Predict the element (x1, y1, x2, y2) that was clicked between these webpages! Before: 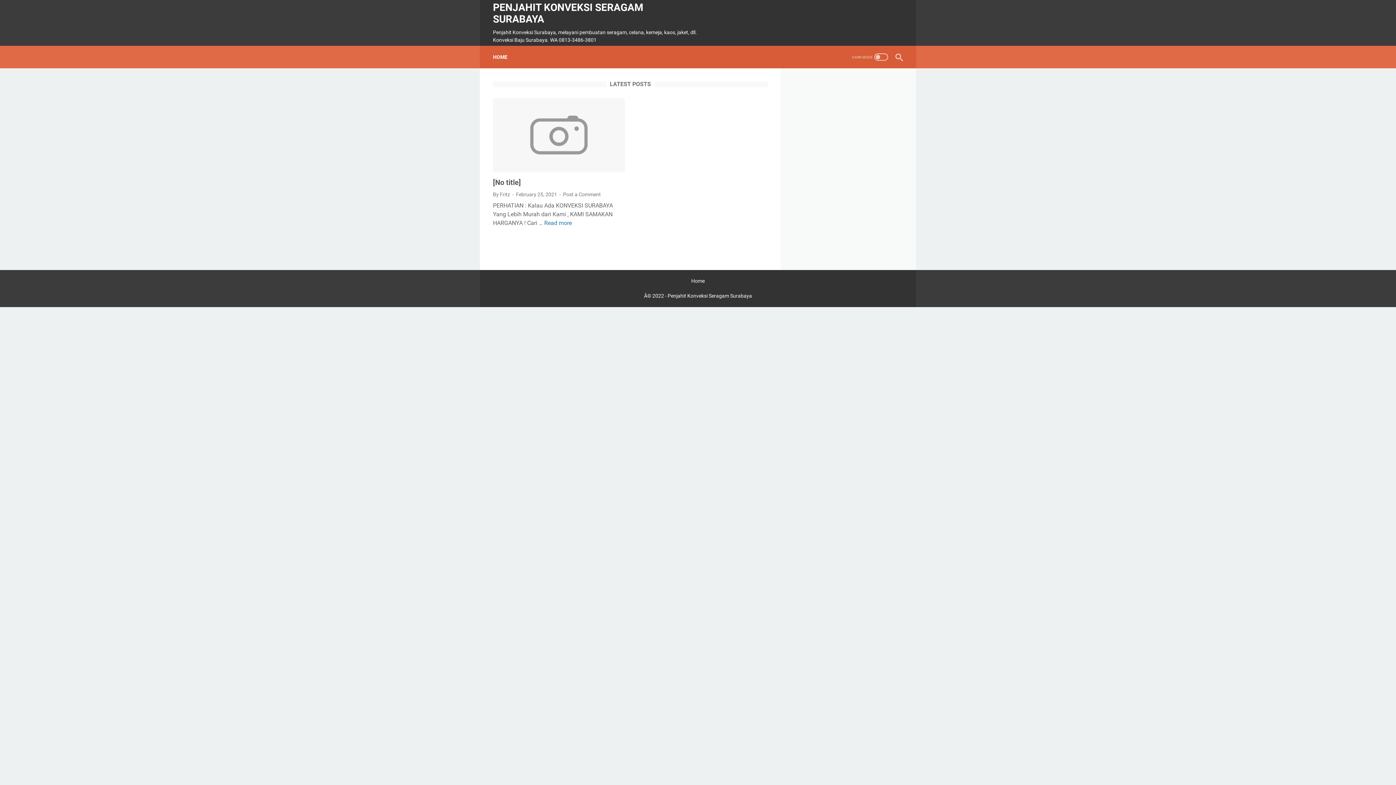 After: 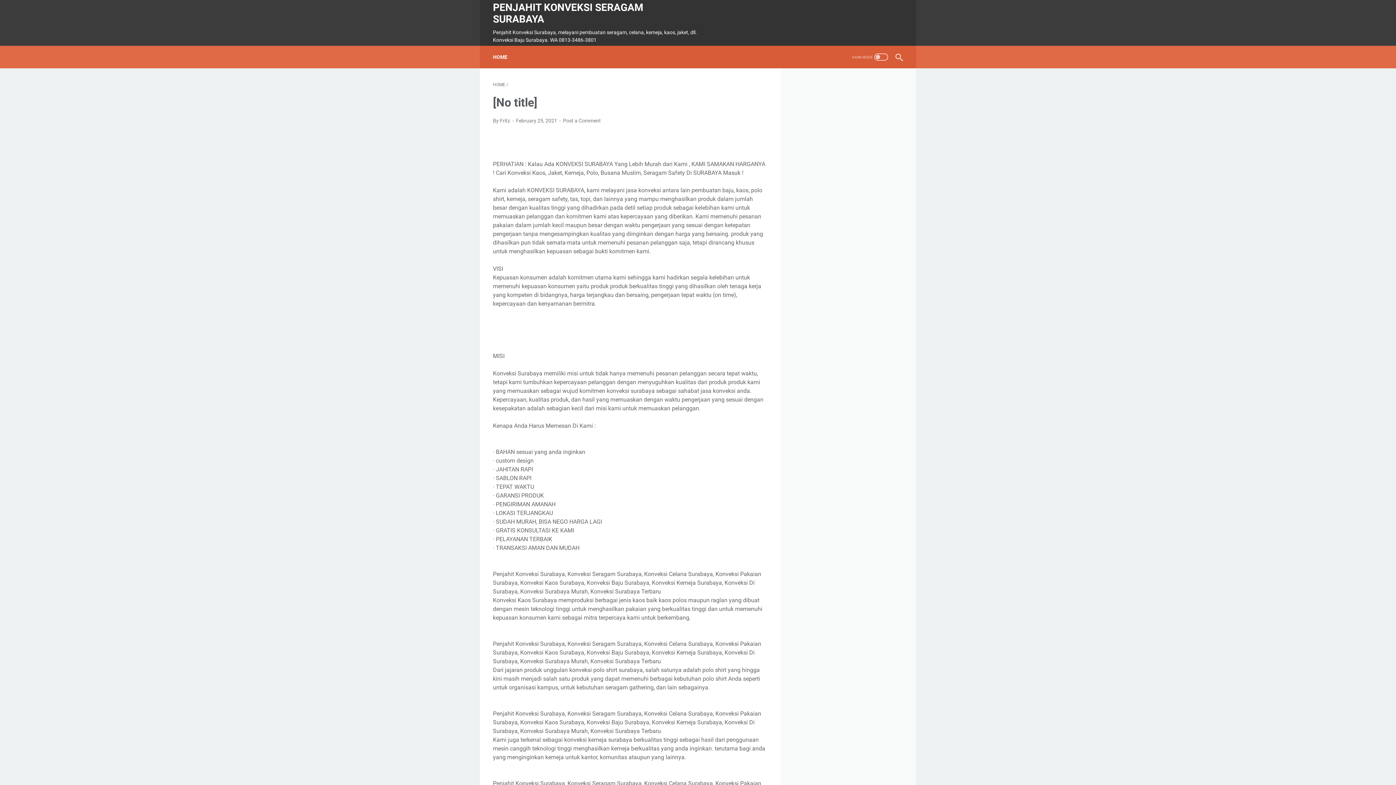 Action: bbox: (544, 219, 572, 226) label: Read more